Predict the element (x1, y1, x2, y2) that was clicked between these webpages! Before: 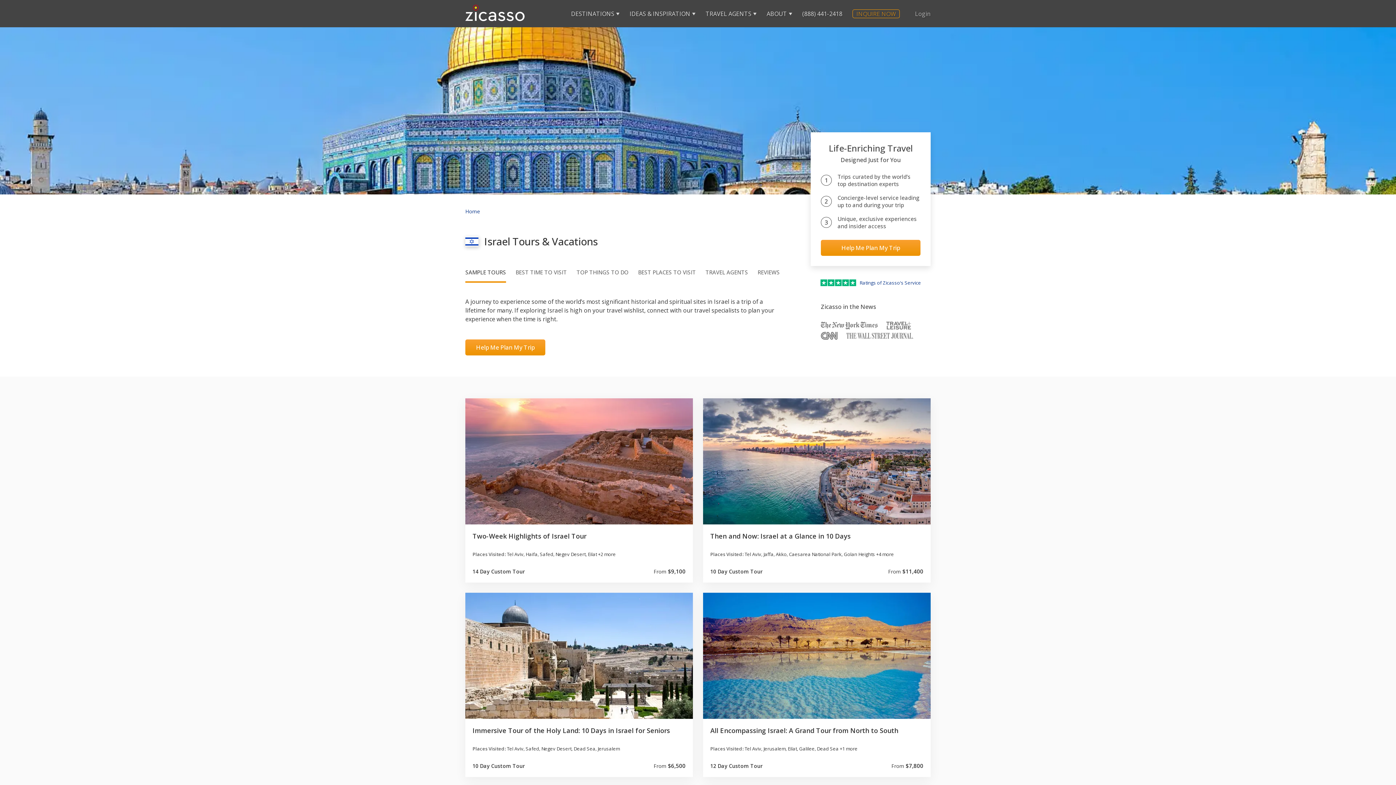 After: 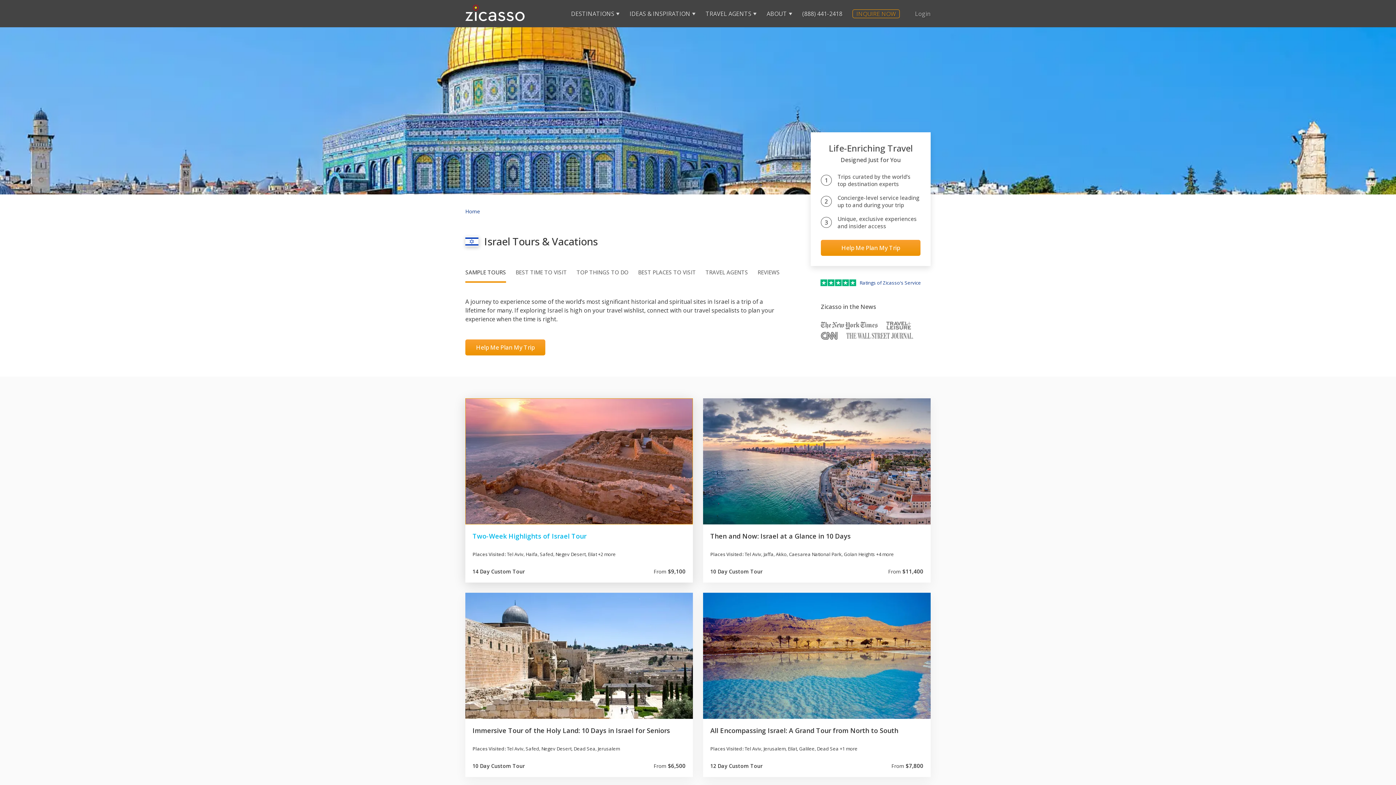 Action: label: link to Two-Week Highlights of Israel Tour bbox: (465, 398, 693, 524)